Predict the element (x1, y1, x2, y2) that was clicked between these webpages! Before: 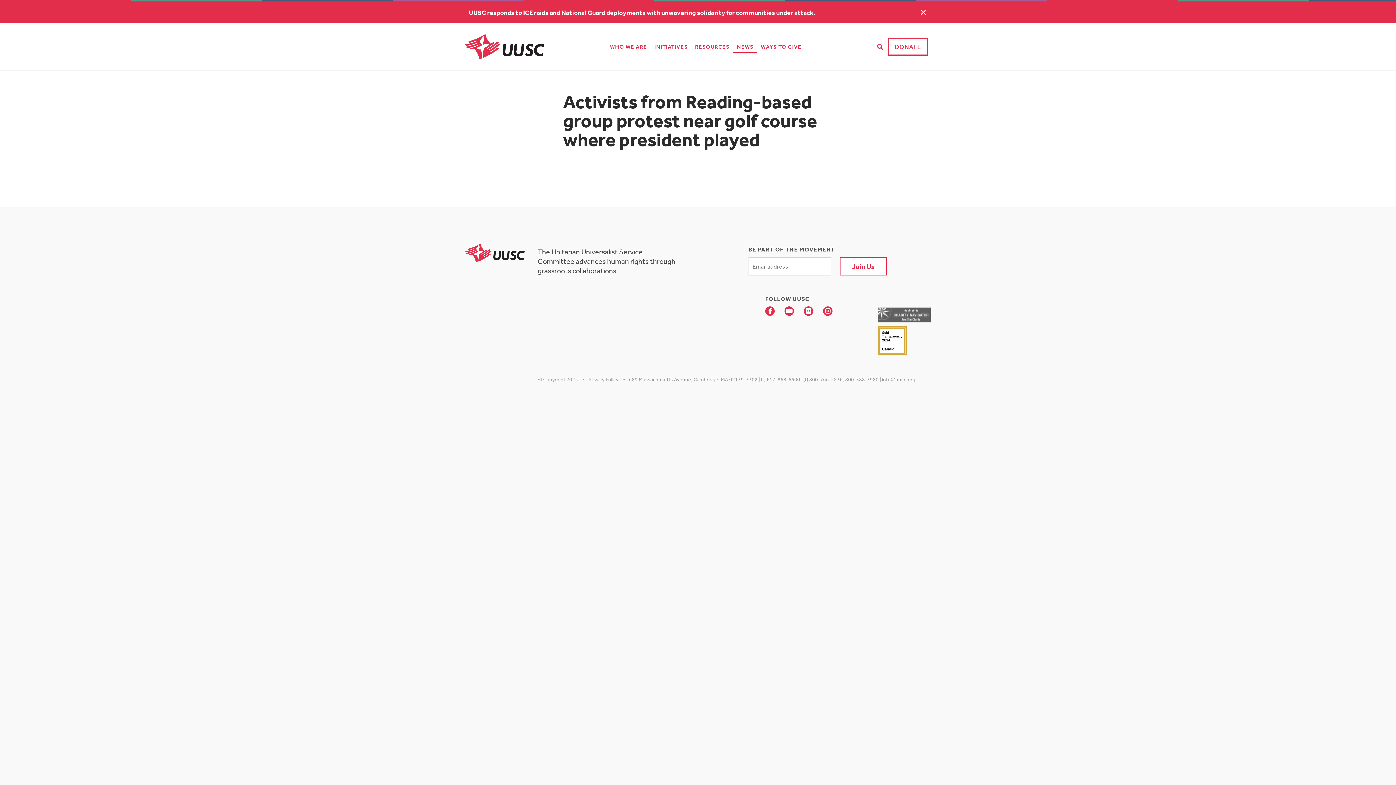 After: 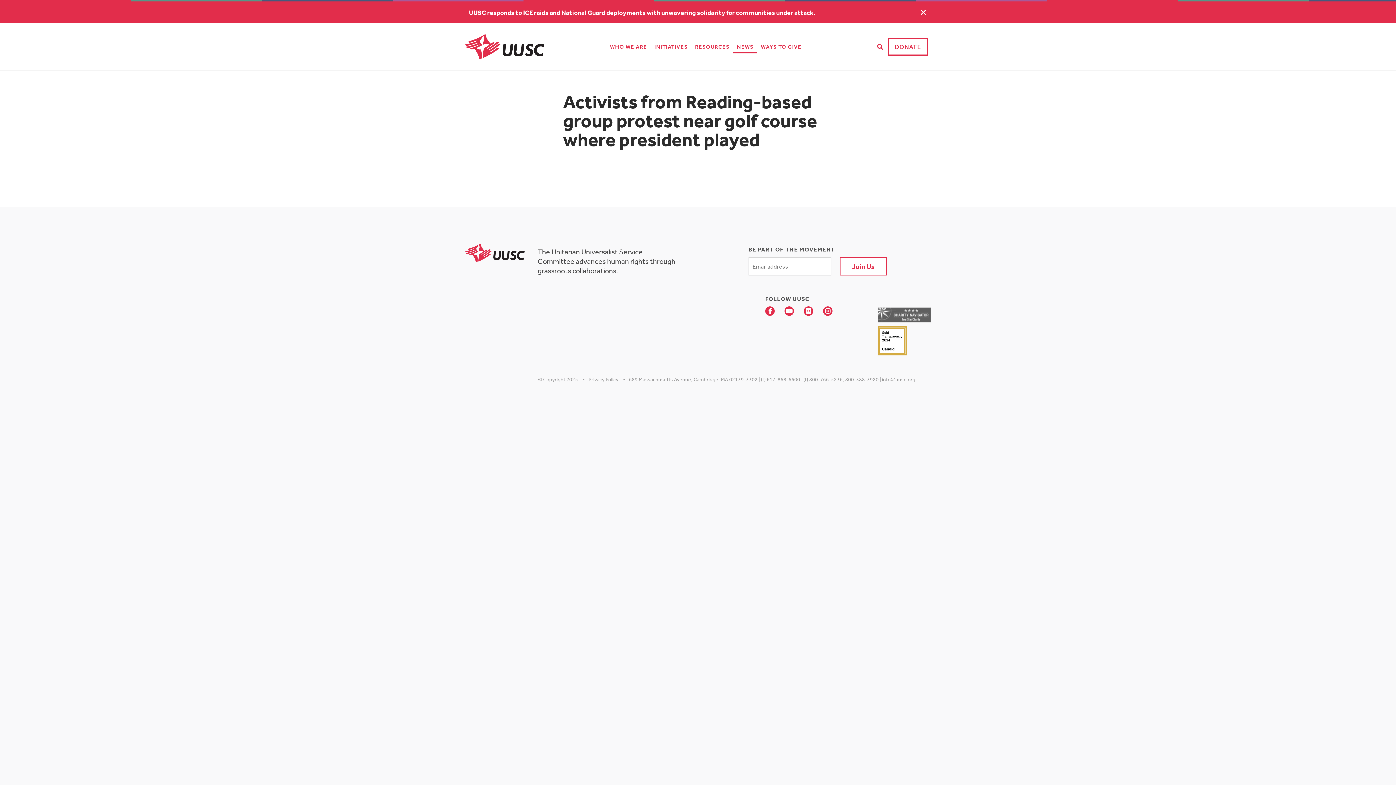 Action: bbox: (882, 376, 915, 382) label: info@uusc.org